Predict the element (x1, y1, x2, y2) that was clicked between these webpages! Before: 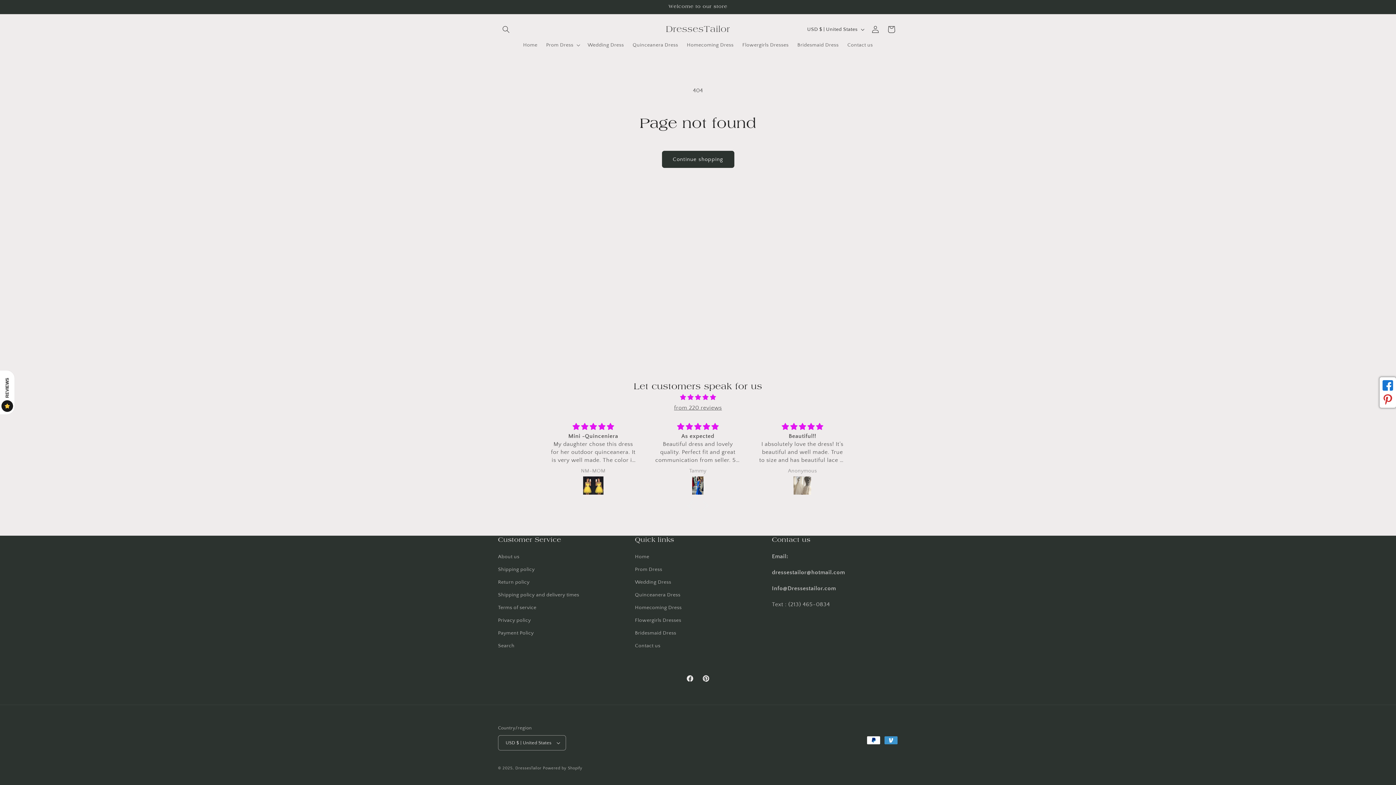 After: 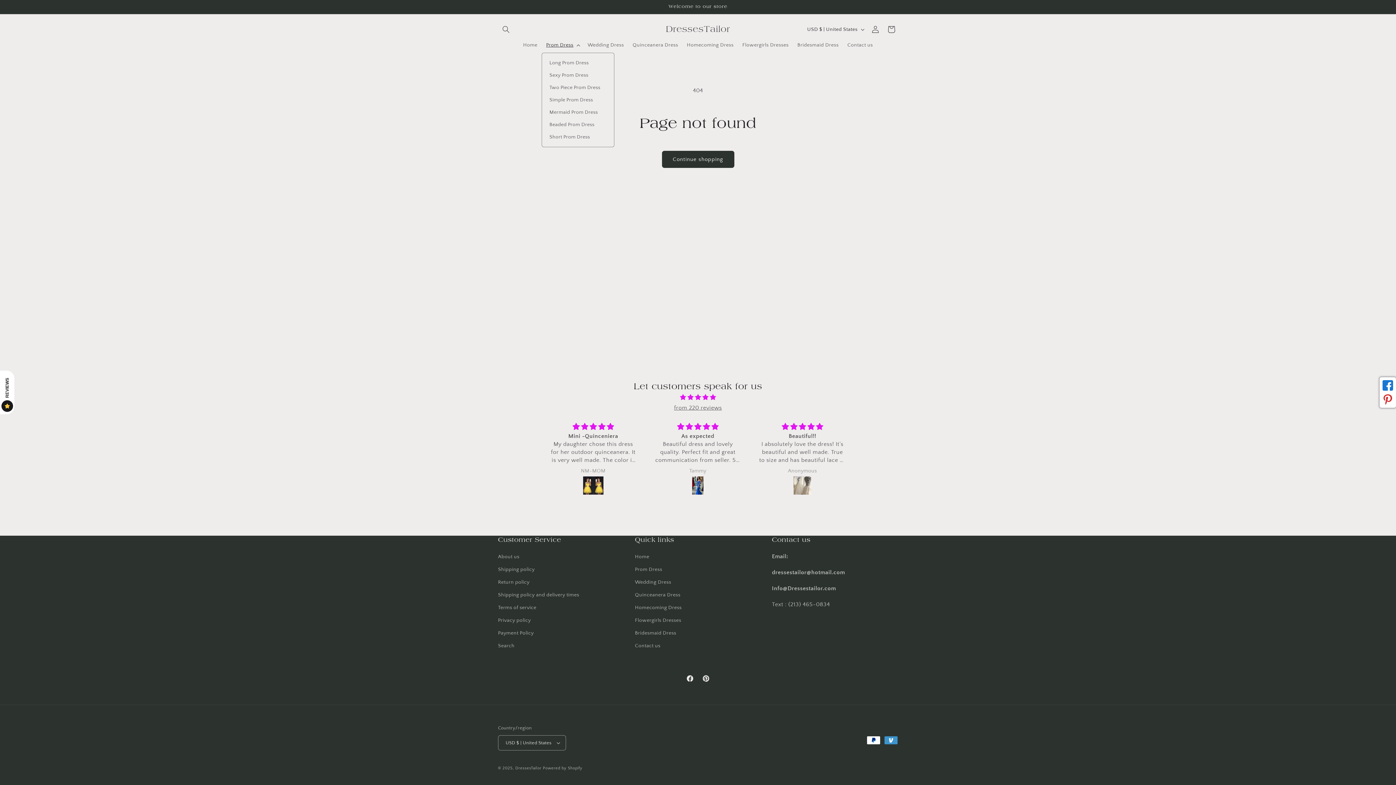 Action: bbox: (541, 37, 583, 52) label: Prom Dress